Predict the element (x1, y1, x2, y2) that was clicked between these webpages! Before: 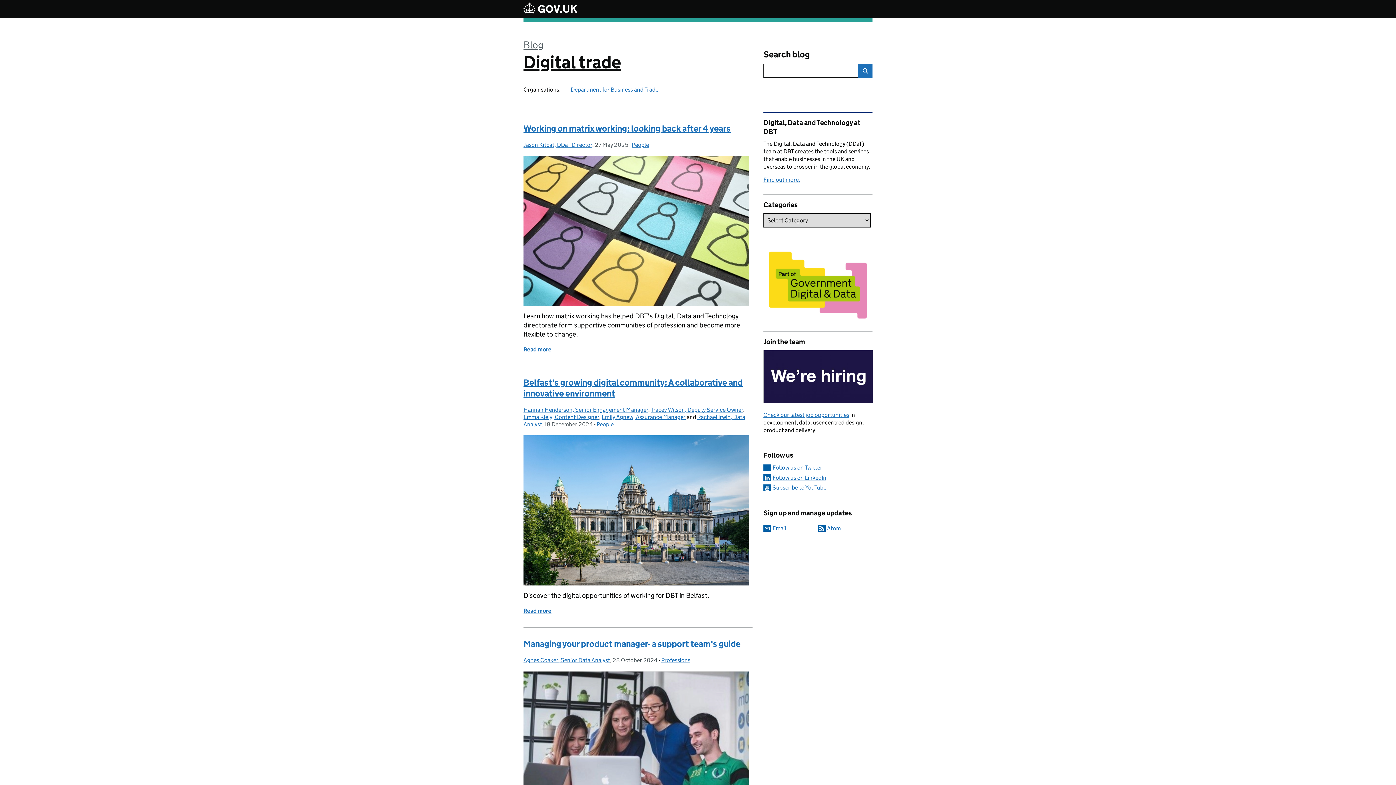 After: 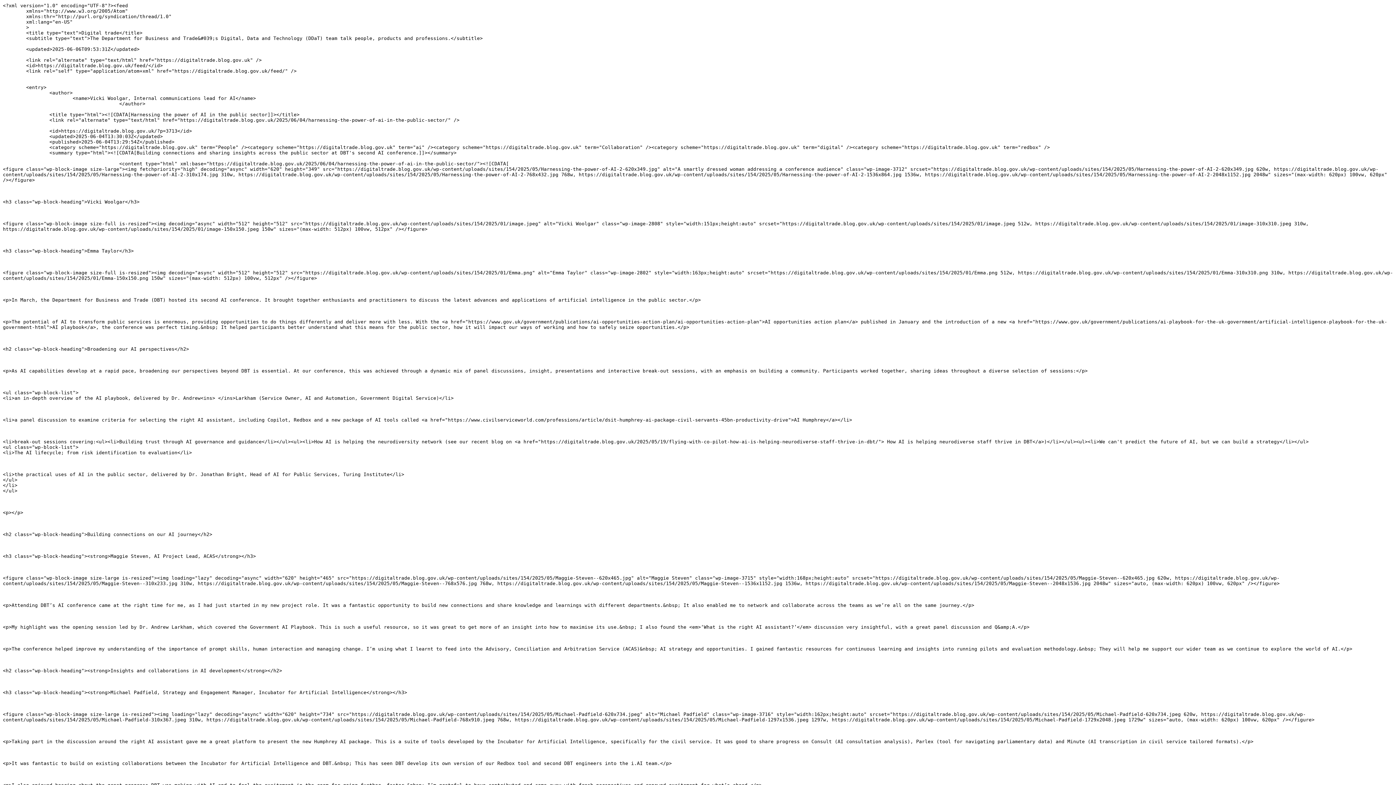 Action: bbox: (818, 524, 841, 531) label: Use this with a feed reader to subscribe